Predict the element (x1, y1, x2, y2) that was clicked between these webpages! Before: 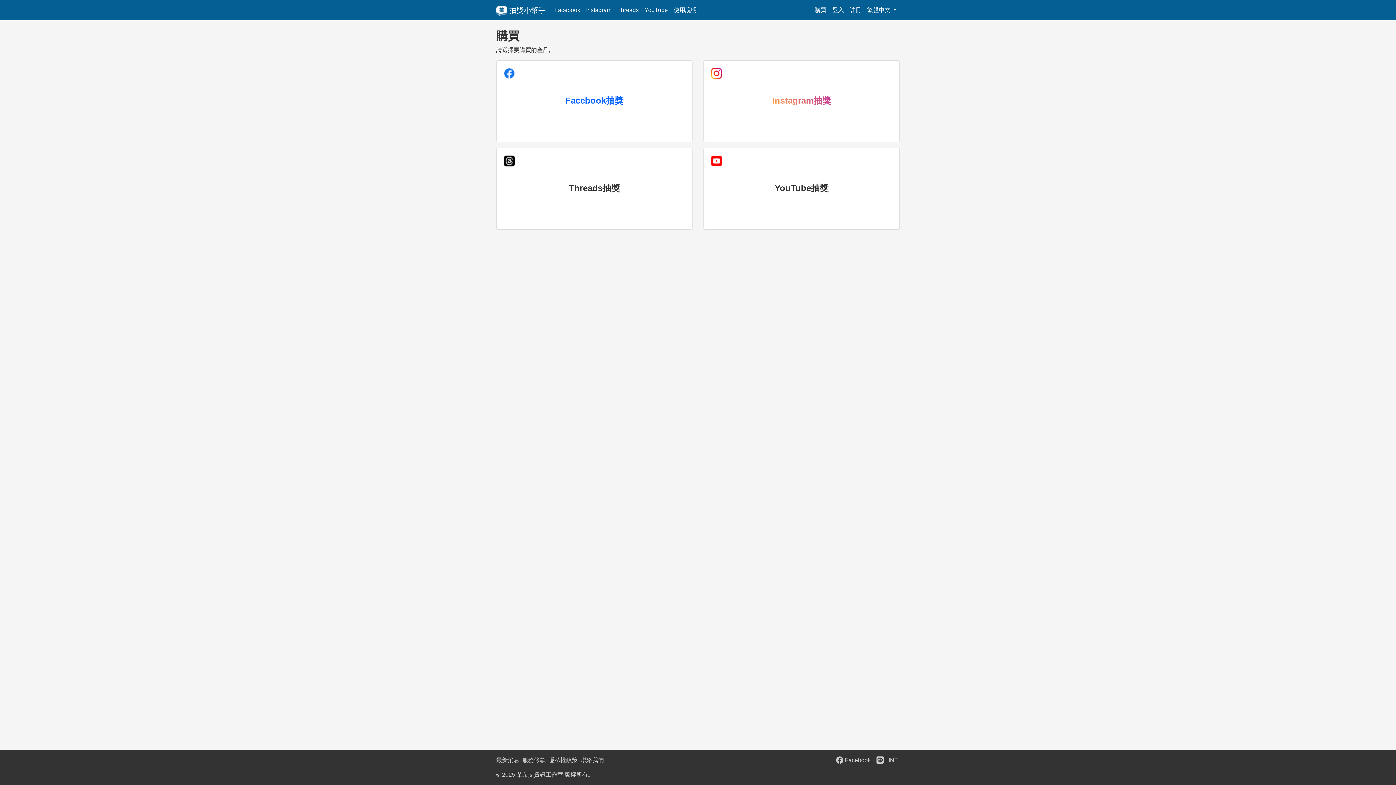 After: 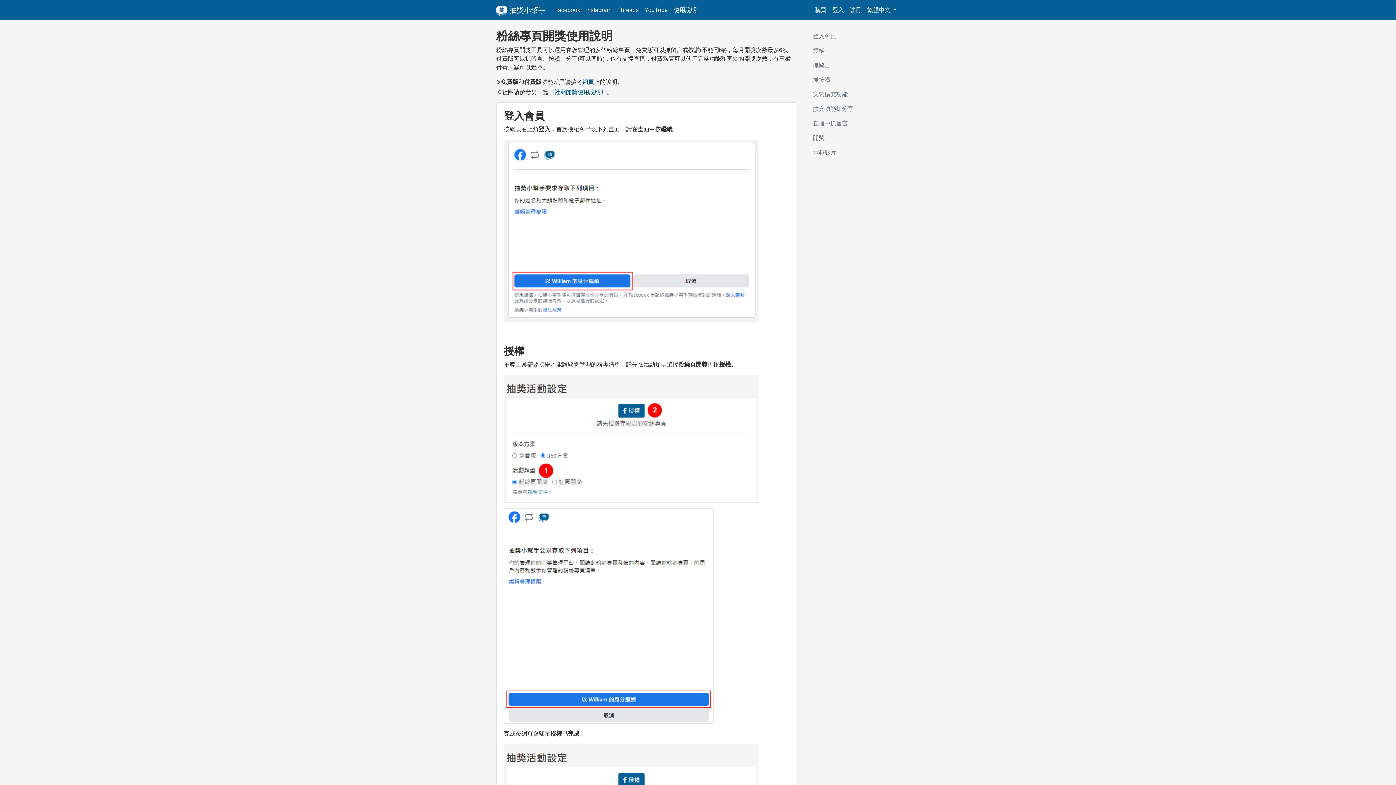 Action: bbox: (670, 2, 700, 17) label: 使用說明